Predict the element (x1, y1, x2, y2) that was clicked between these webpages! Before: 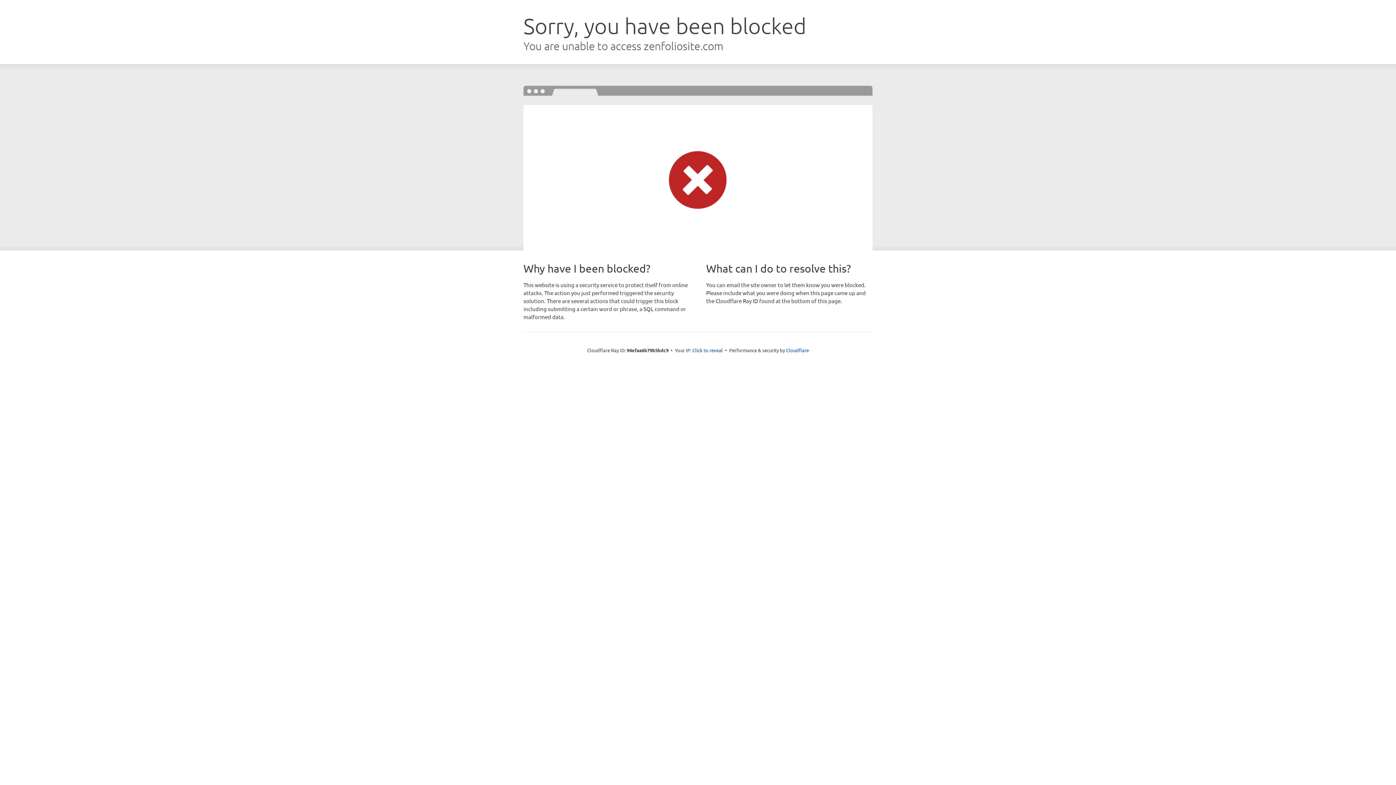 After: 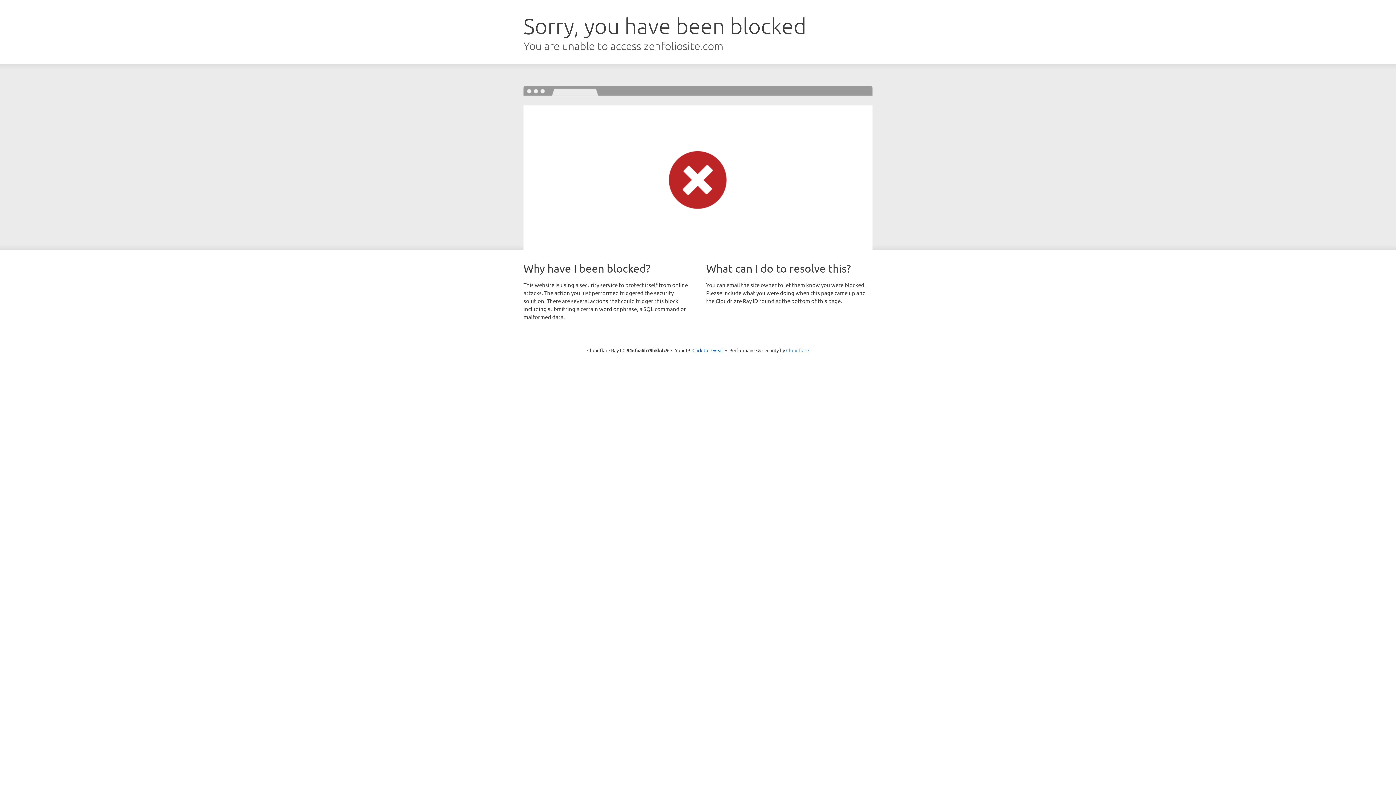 Action: label: Cloudflare bbox: (786, 347, 809, 353)